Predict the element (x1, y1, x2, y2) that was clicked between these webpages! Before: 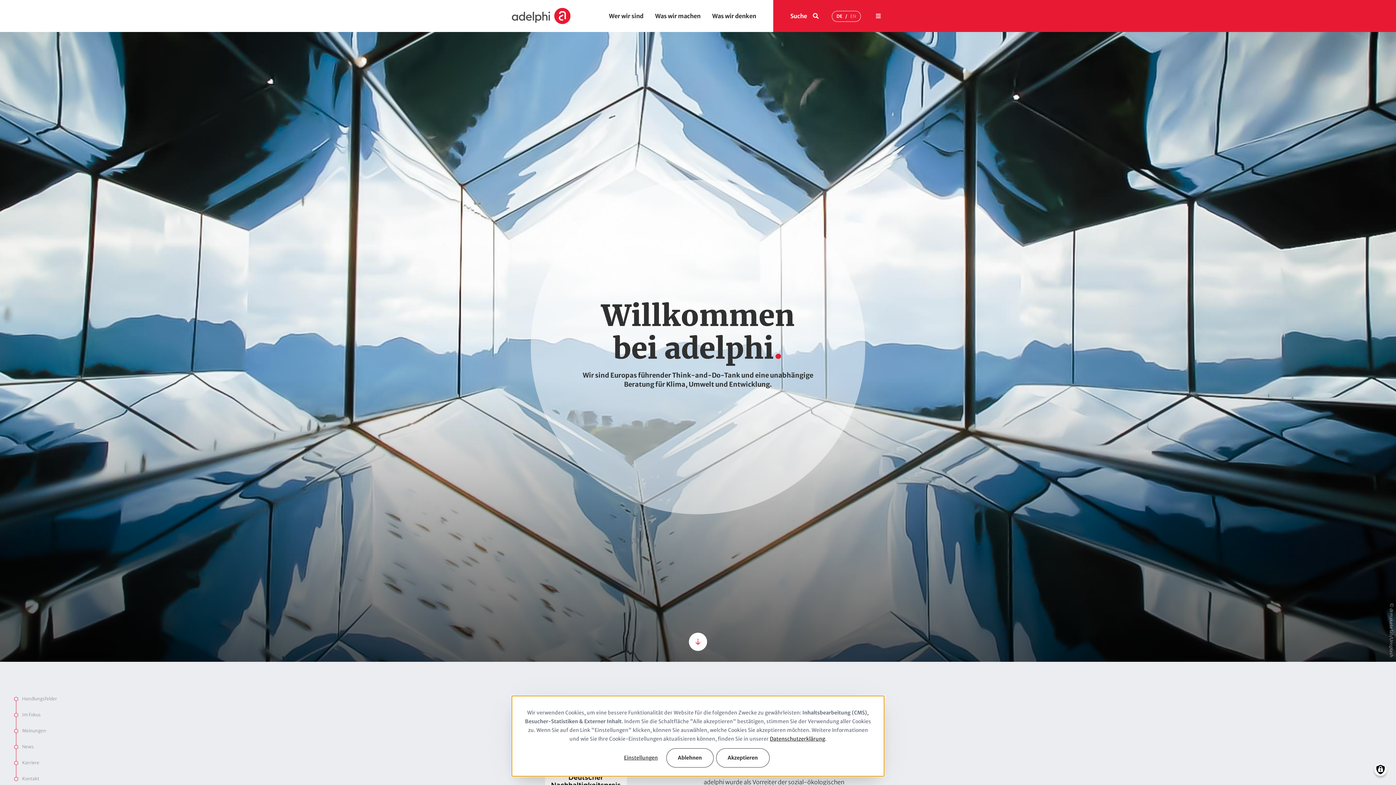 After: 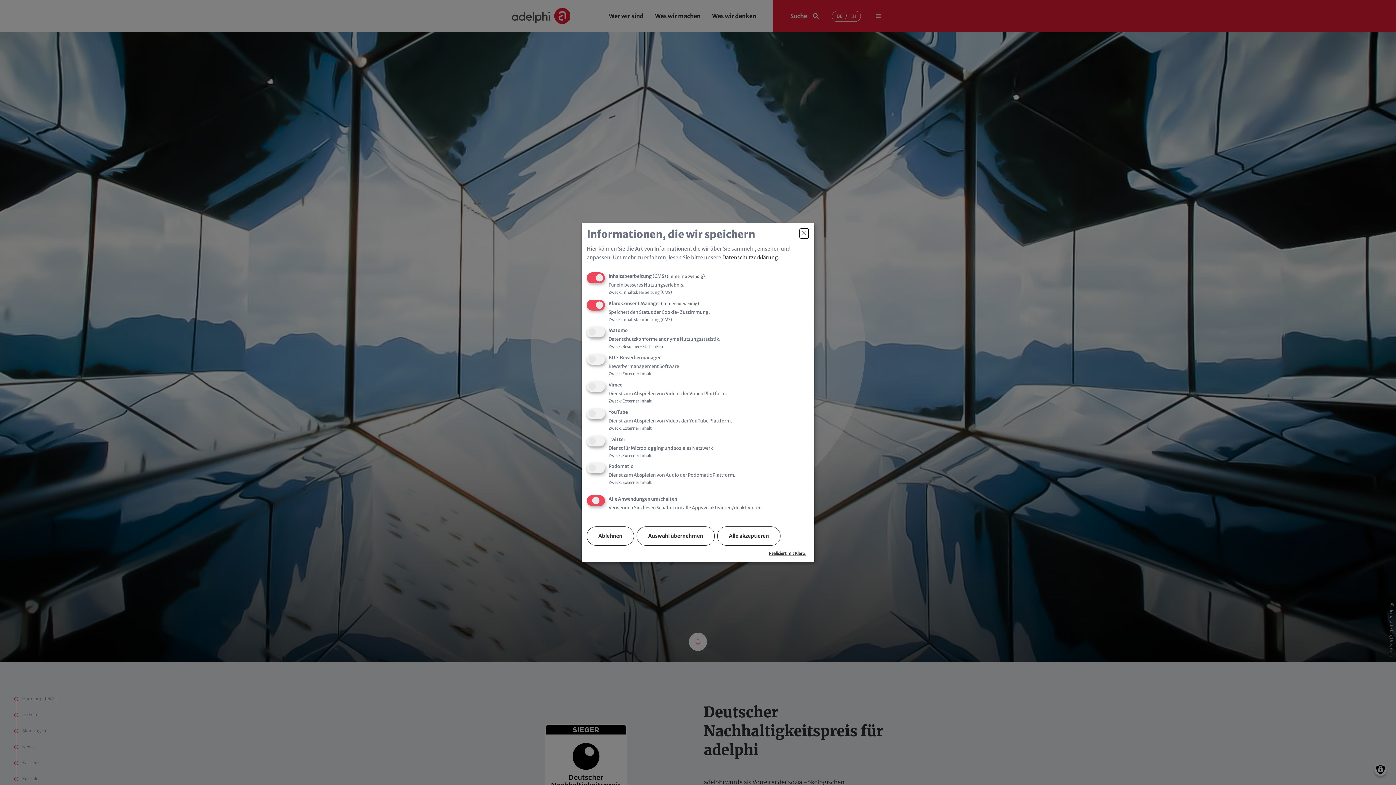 Action: label: Einstellungen bbox: (624, 753, 658, 762)